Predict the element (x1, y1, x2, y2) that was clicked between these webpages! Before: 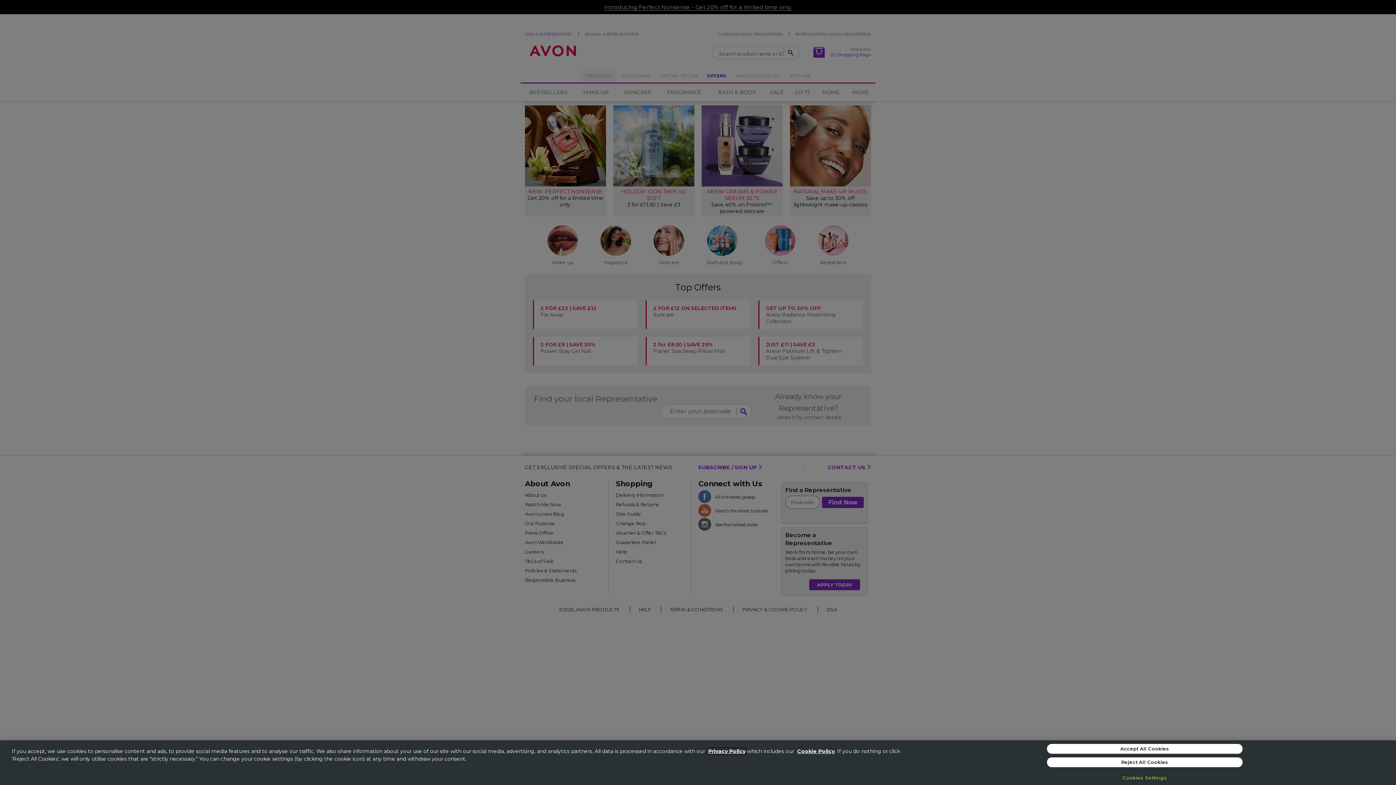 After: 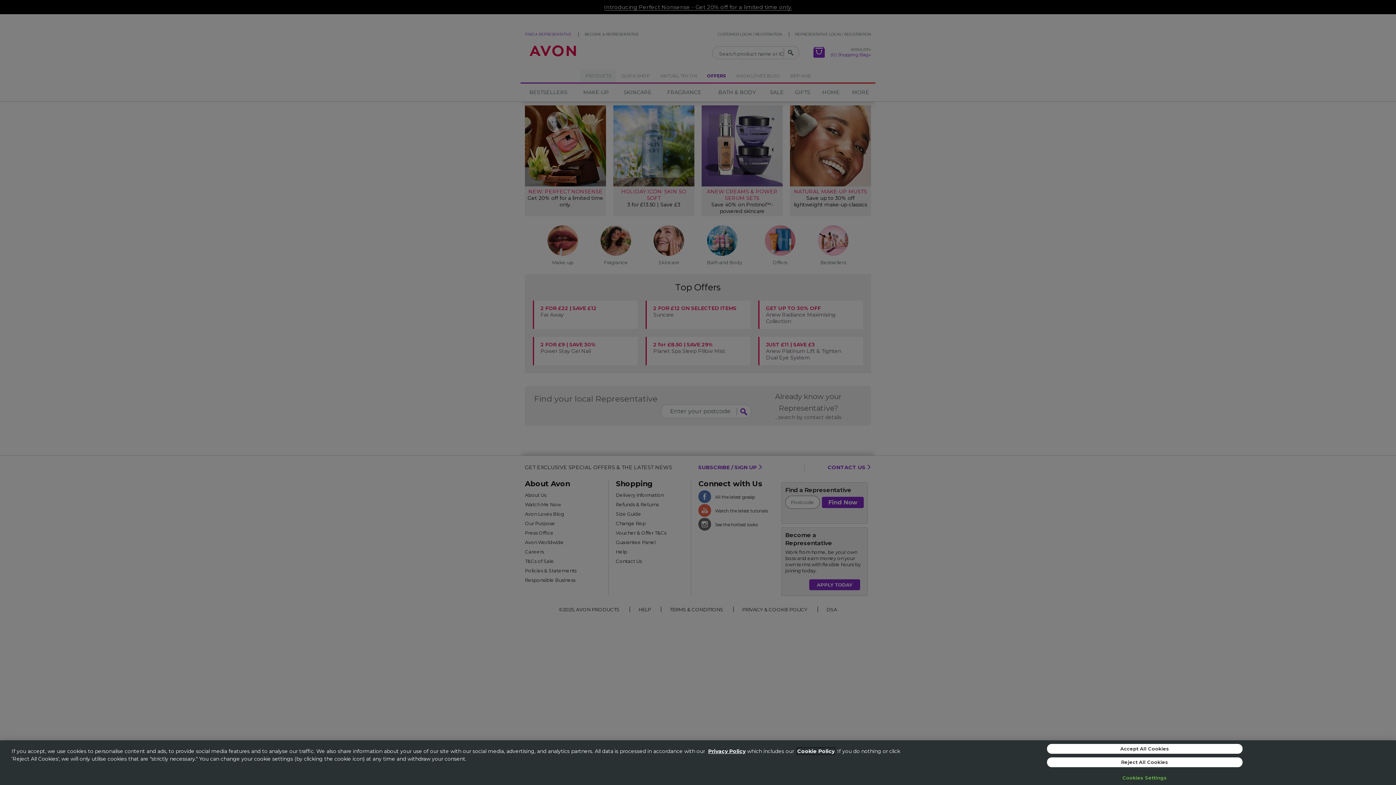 Action: label: Cookie Policy bbox: (797, 748, 834, 754)